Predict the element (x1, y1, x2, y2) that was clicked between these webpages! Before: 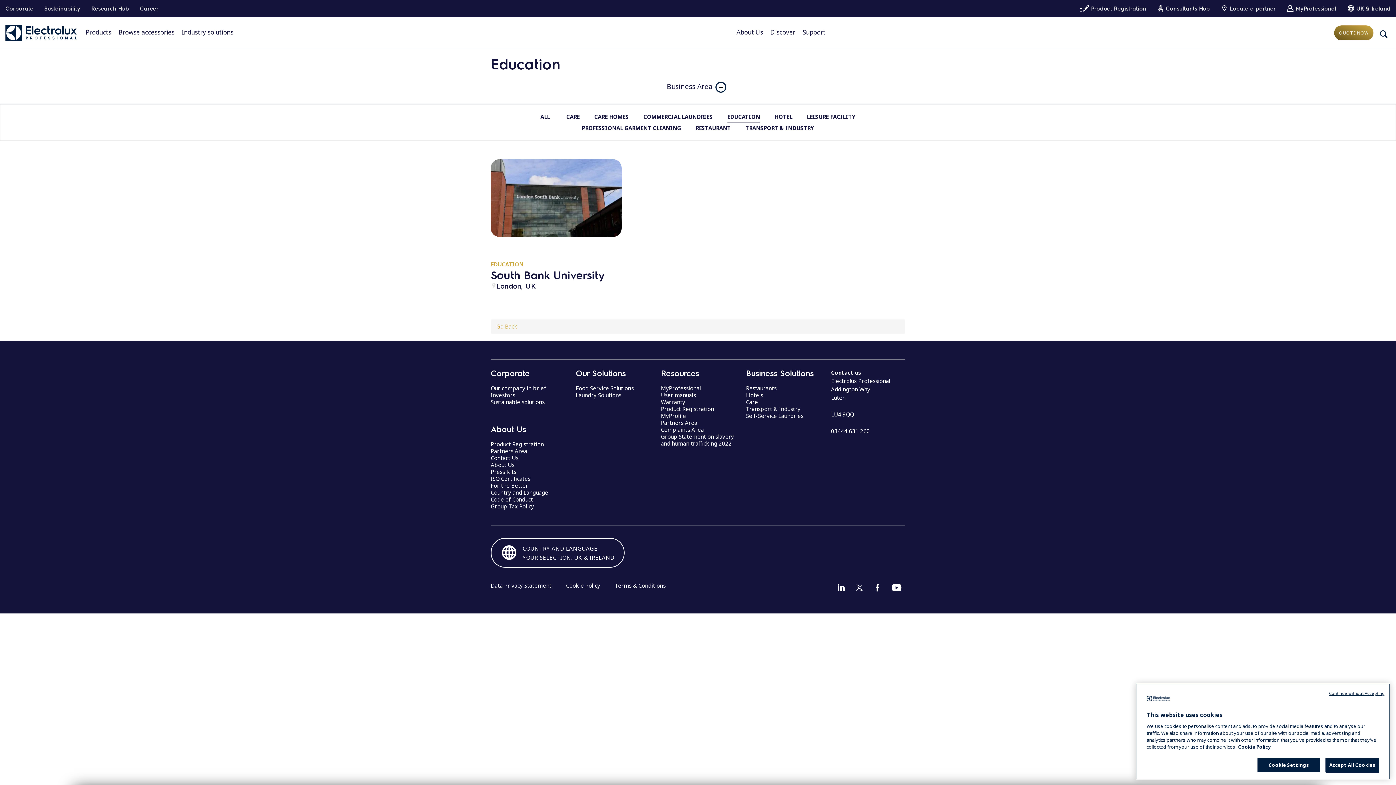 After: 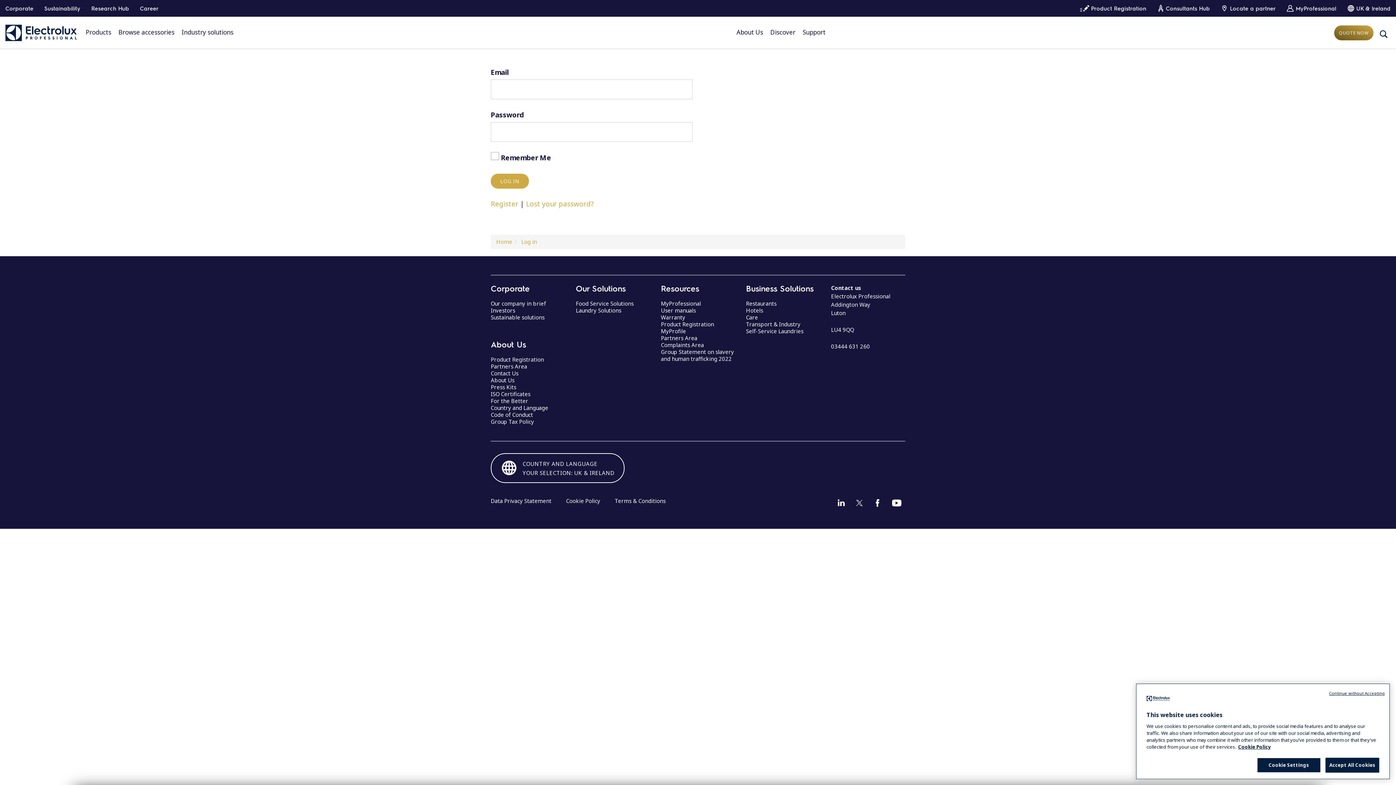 Action: bbox: (1281, 0, 1342, 16) label:  MyProfessional